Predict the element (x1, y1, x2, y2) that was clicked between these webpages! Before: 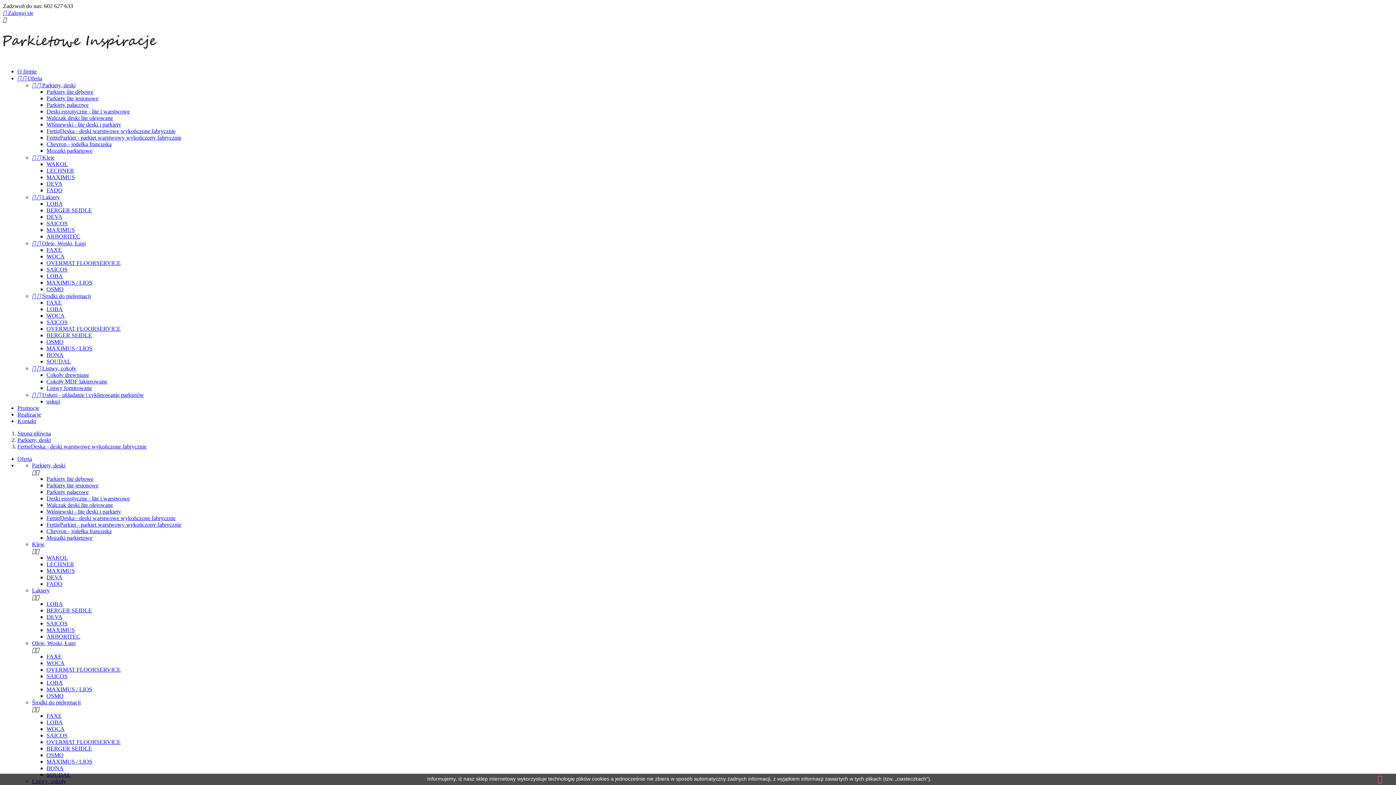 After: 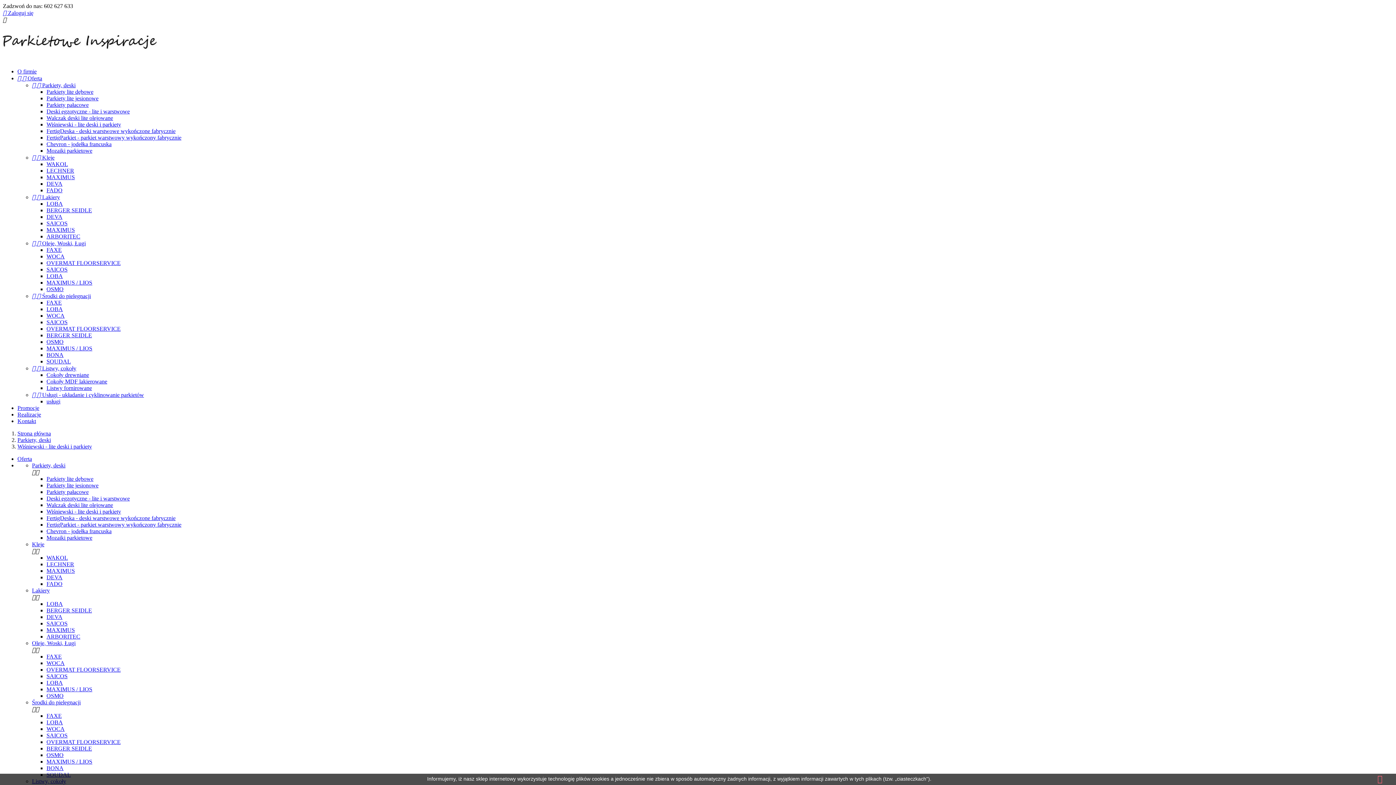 Action: bbox: (46, 121, 121, 127) label: Wiśniewski - lite deski i parkiety